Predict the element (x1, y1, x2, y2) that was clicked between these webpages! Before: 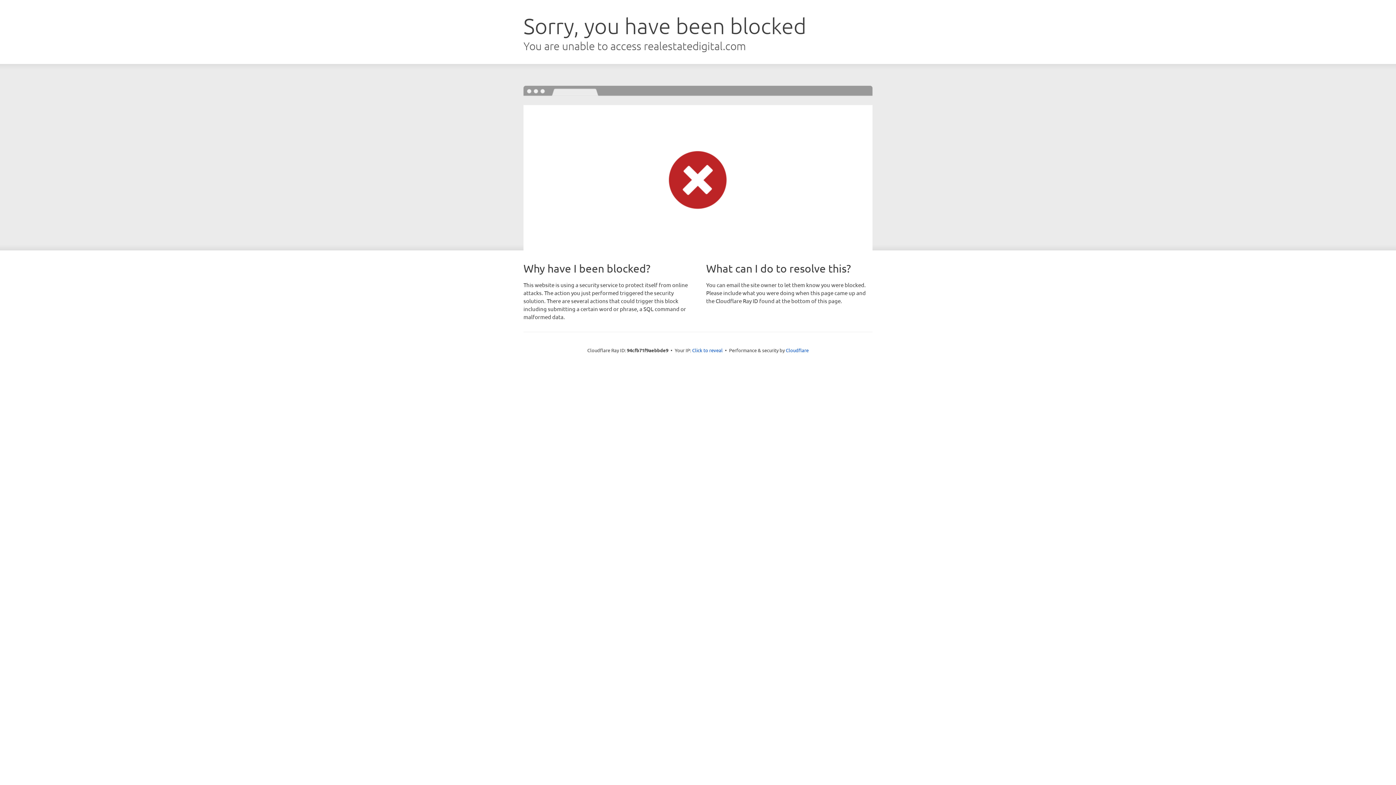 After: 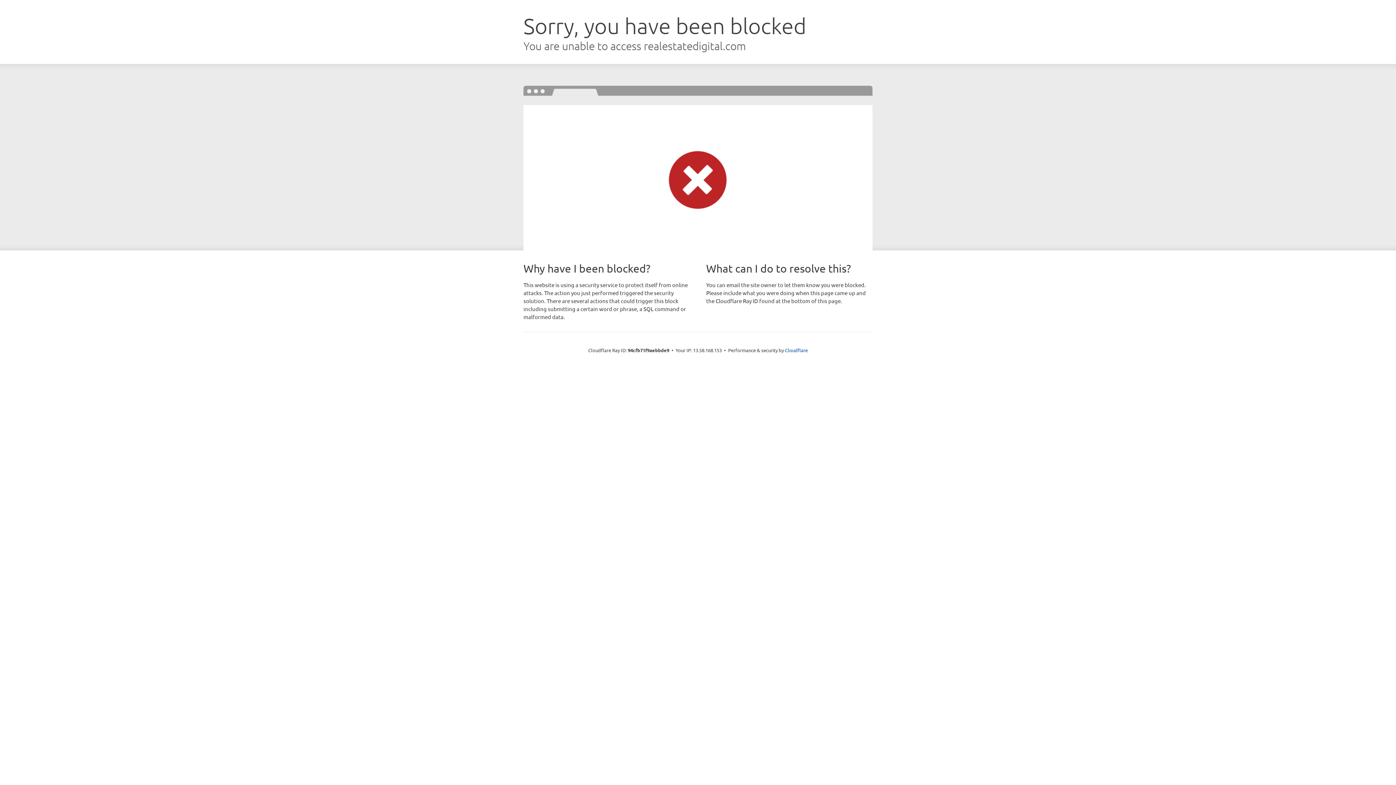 Action: bbox: (692, 346, 722, 353) label: Click to reveal